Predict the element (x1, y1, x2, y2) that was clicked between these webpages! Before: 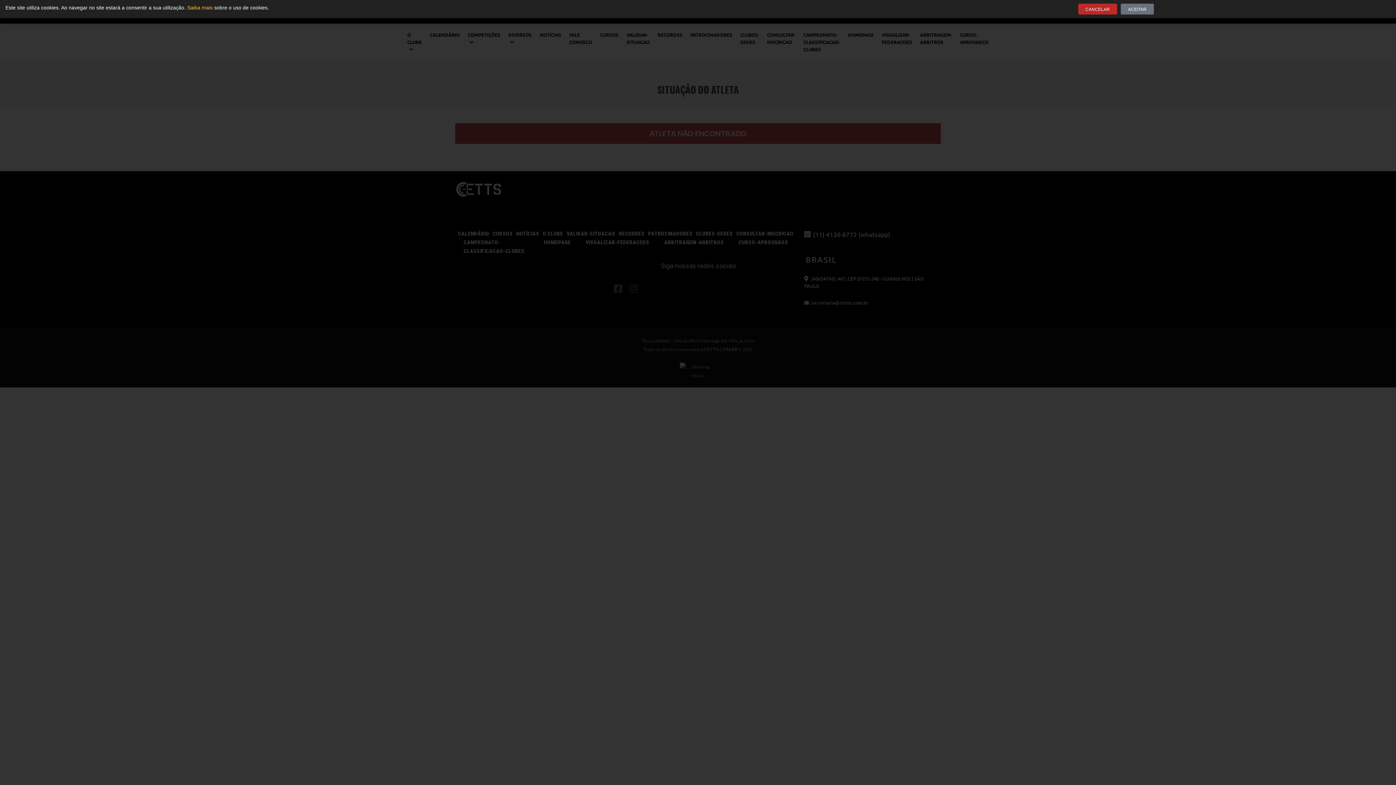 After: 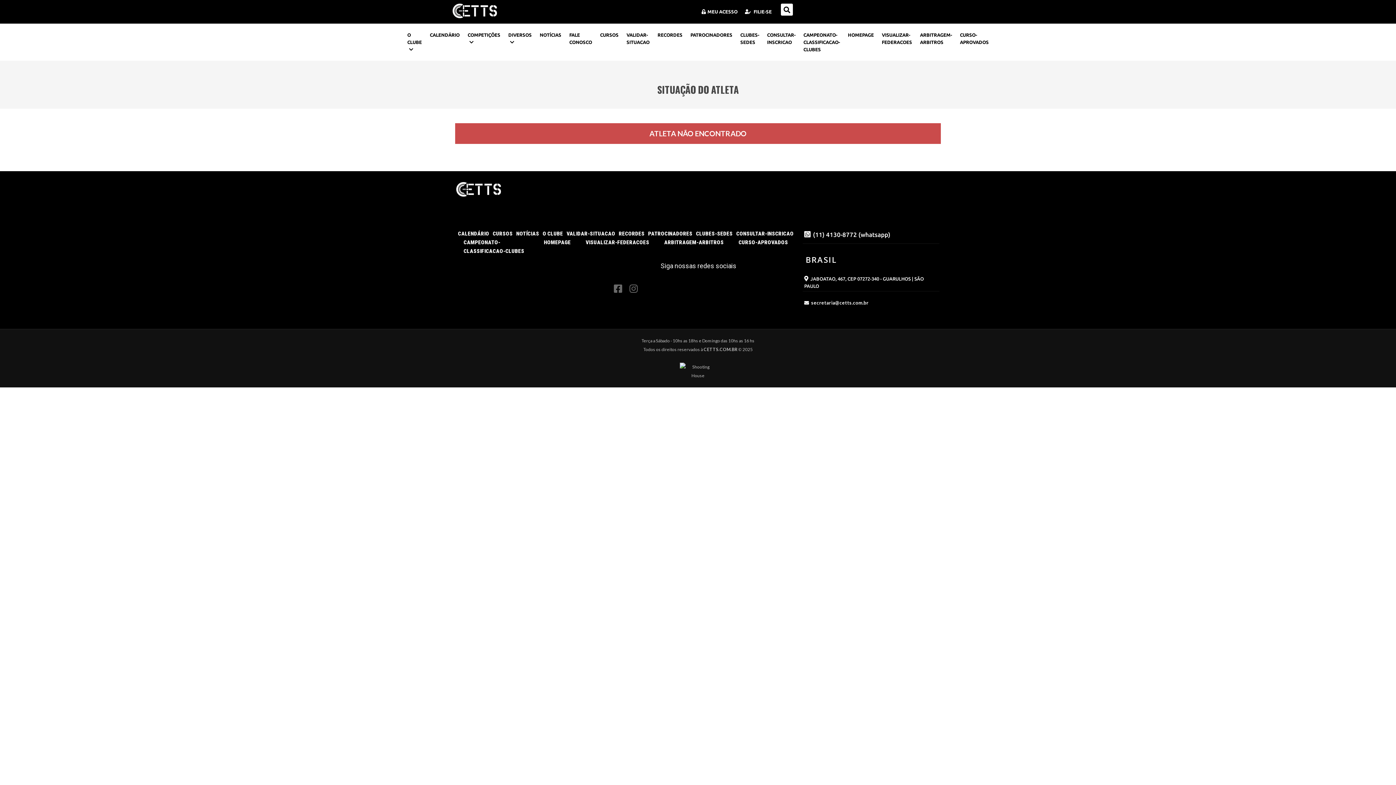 Action: label: CANCELAR bbox: (1078, 3, 1117, 14)